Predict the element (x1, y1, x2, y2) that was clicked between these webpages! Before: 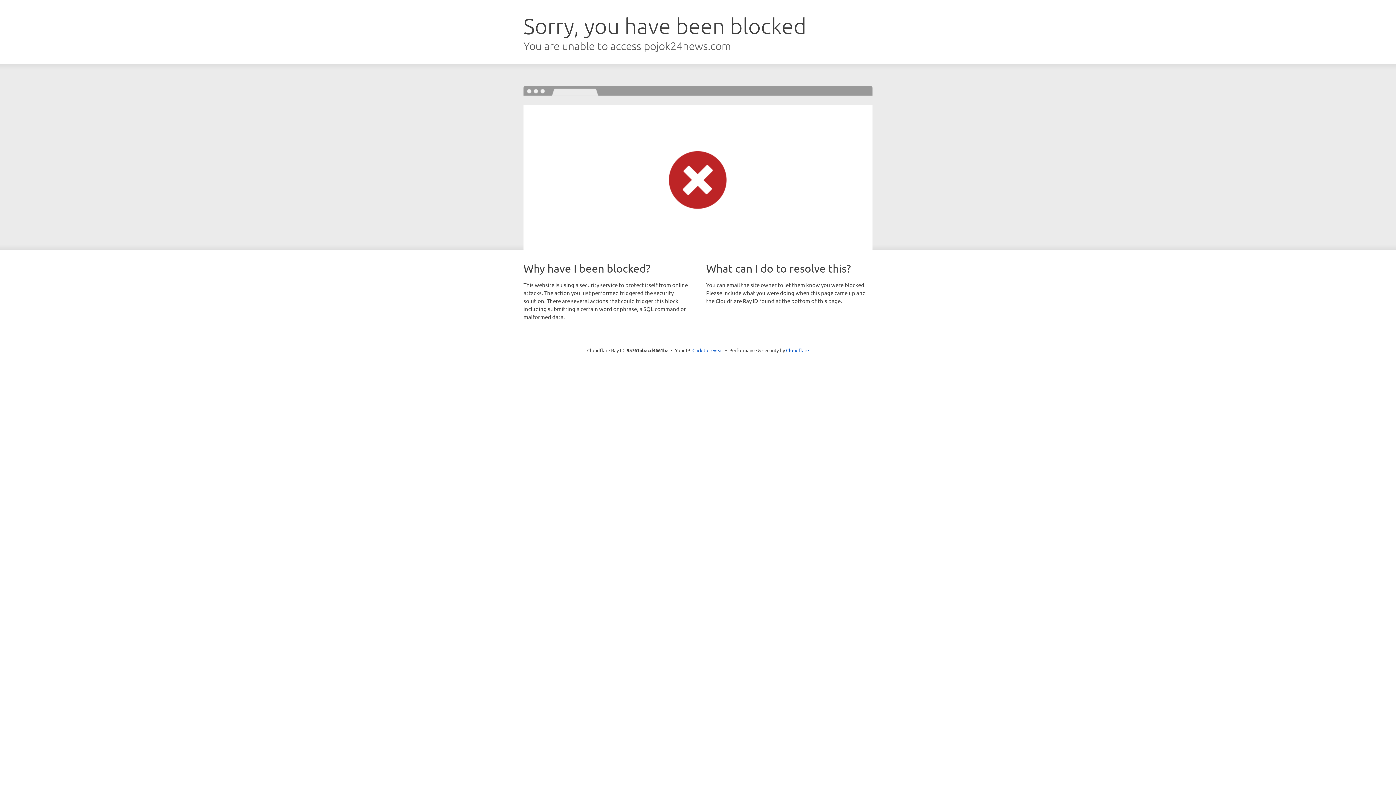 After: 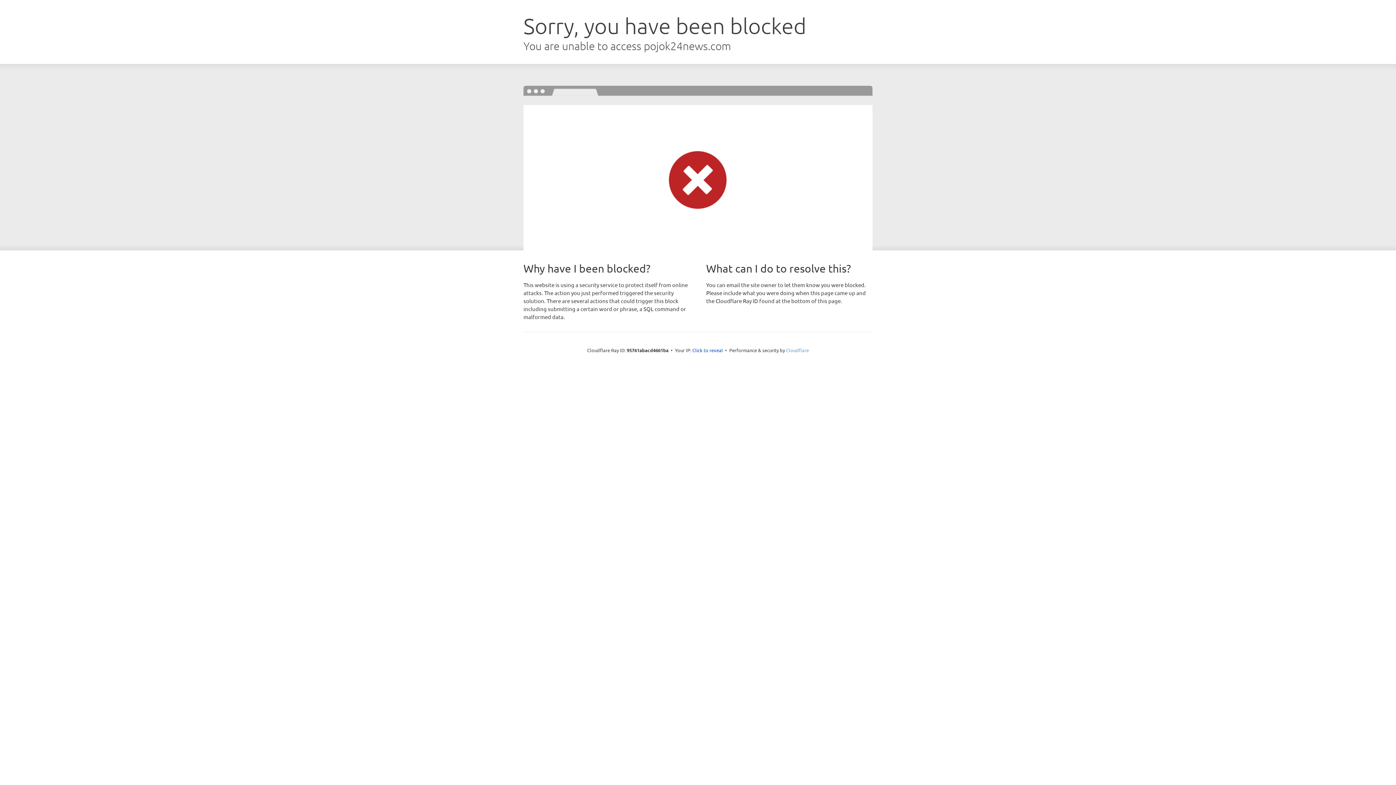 Action: bbox: (786, 347, 809, 353) label: Cloudflare